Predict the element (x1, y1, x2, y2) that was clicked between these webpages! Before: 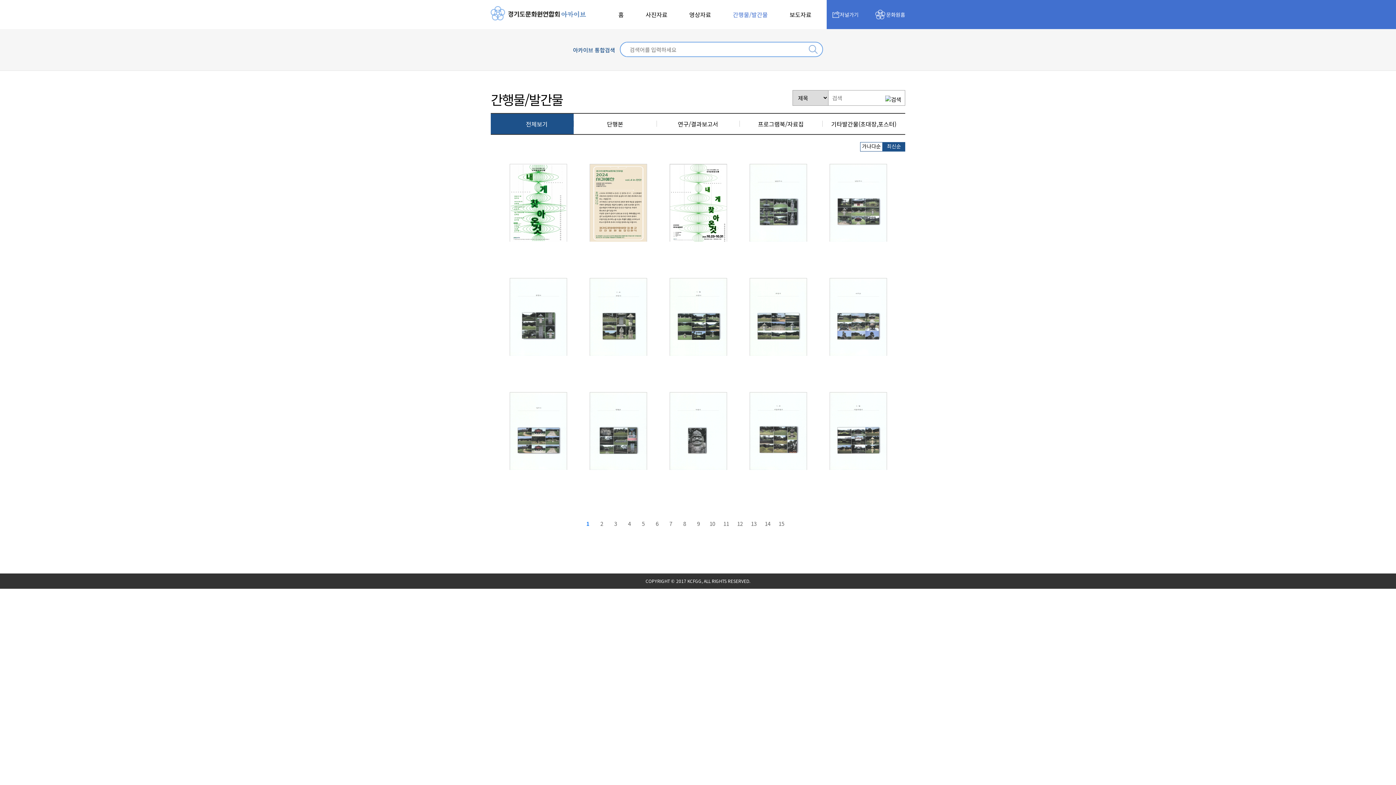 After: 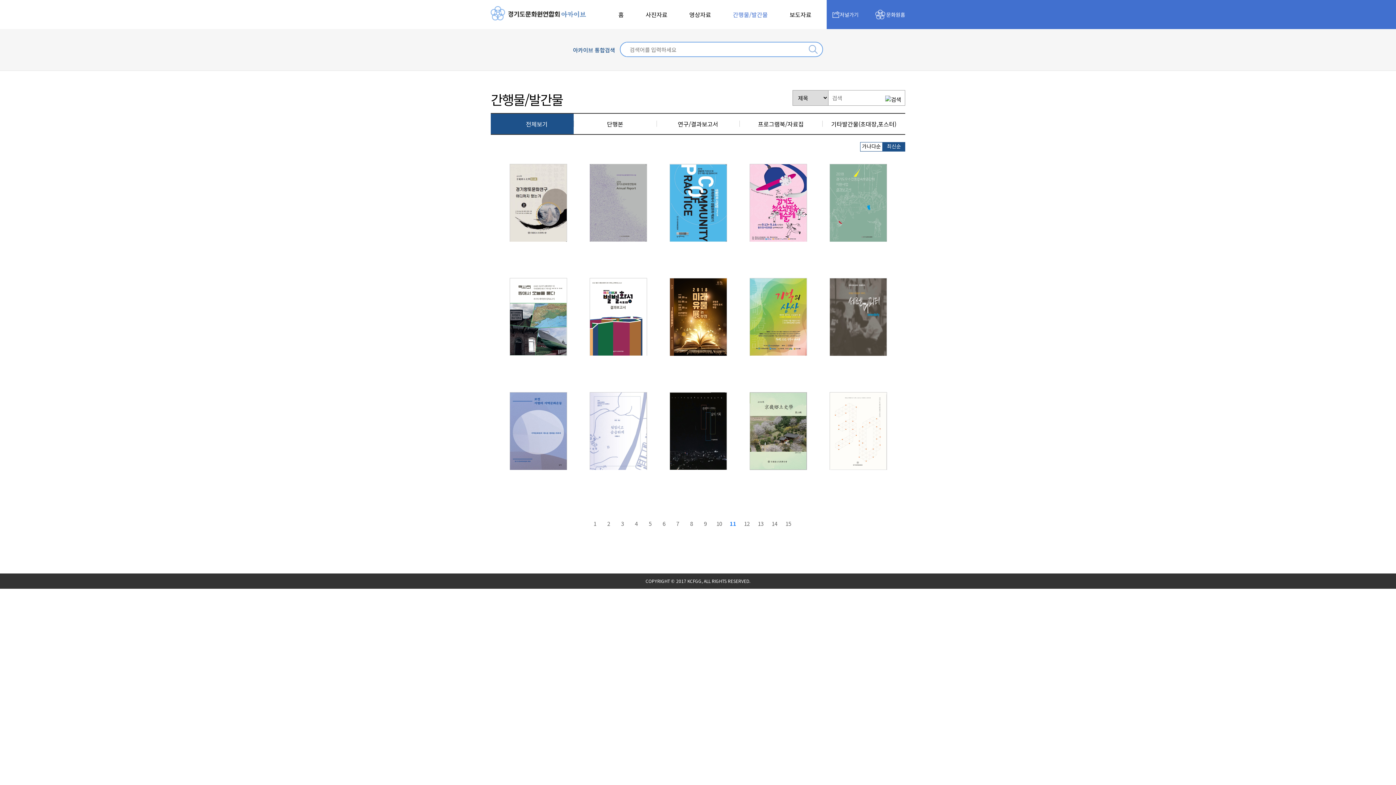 Action: bbox: (720, 517, 732, 530) label: 11